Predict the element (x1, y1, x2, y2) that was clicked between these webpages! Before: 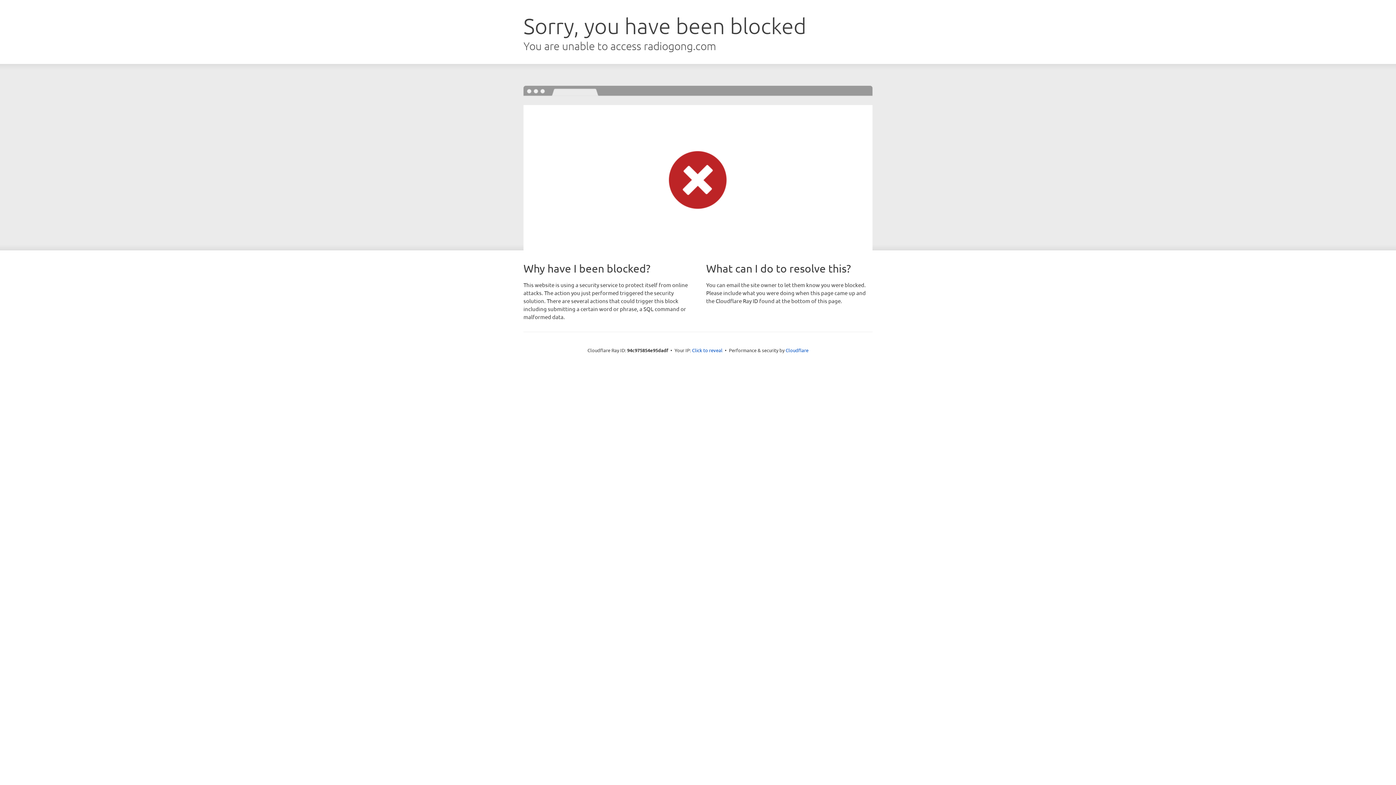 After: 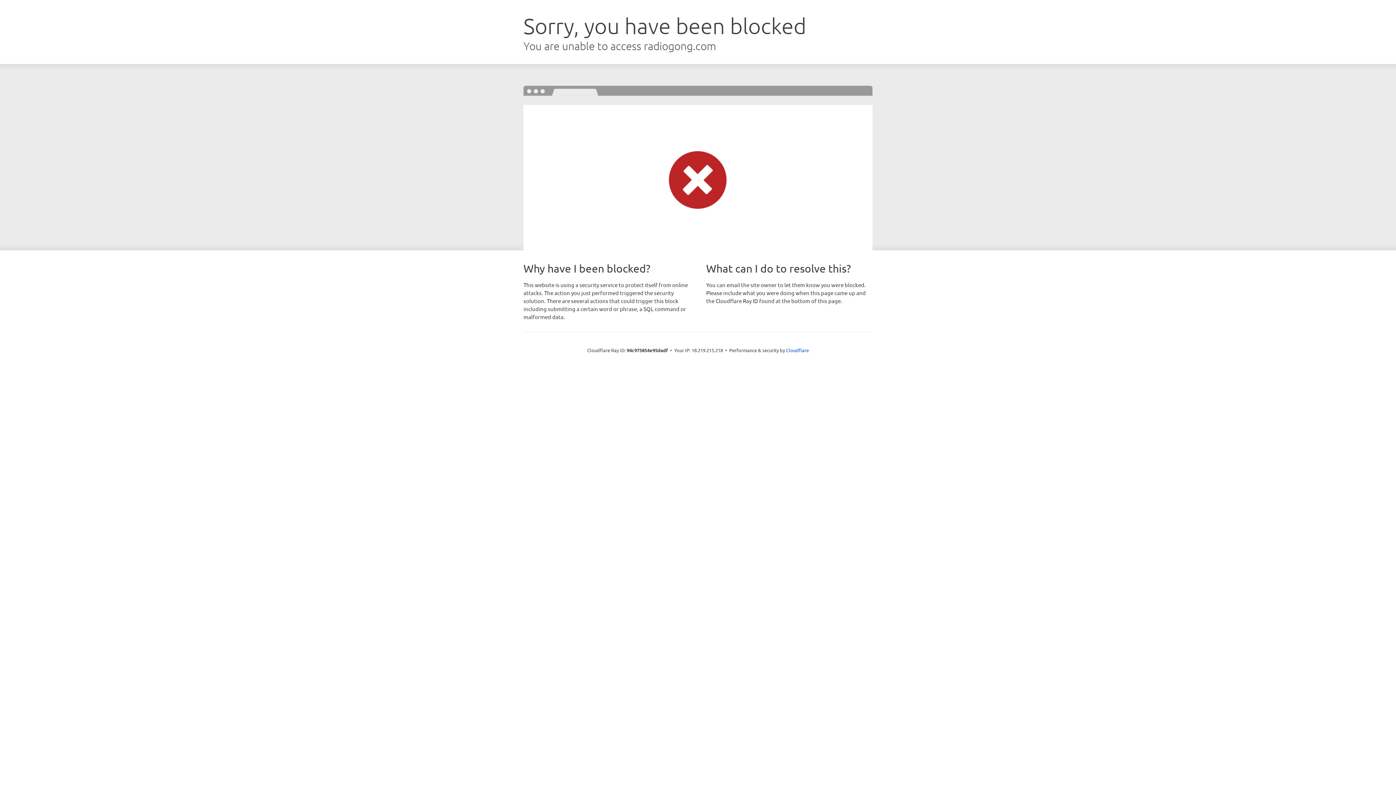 Action: bbox: (692, 346, 722, 353) label: Click to reveal